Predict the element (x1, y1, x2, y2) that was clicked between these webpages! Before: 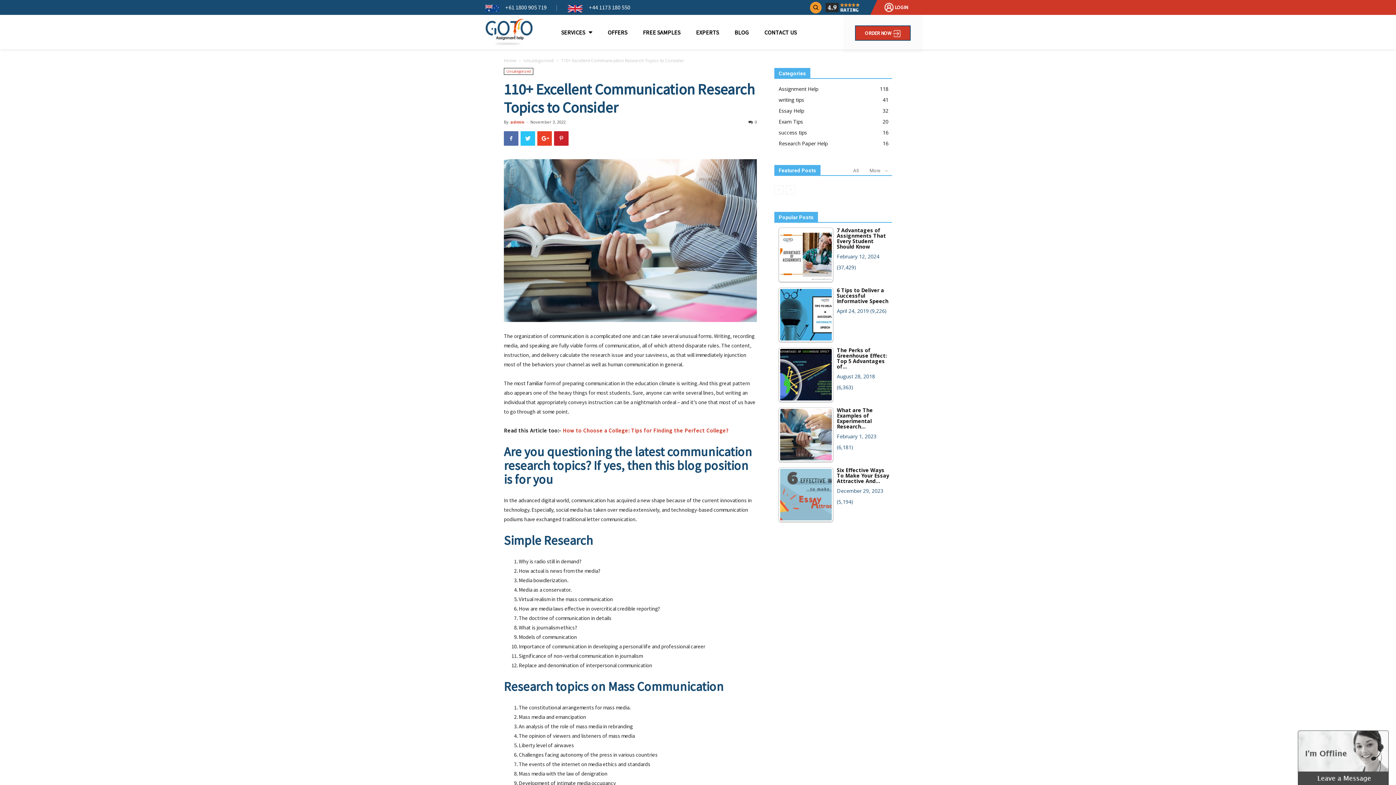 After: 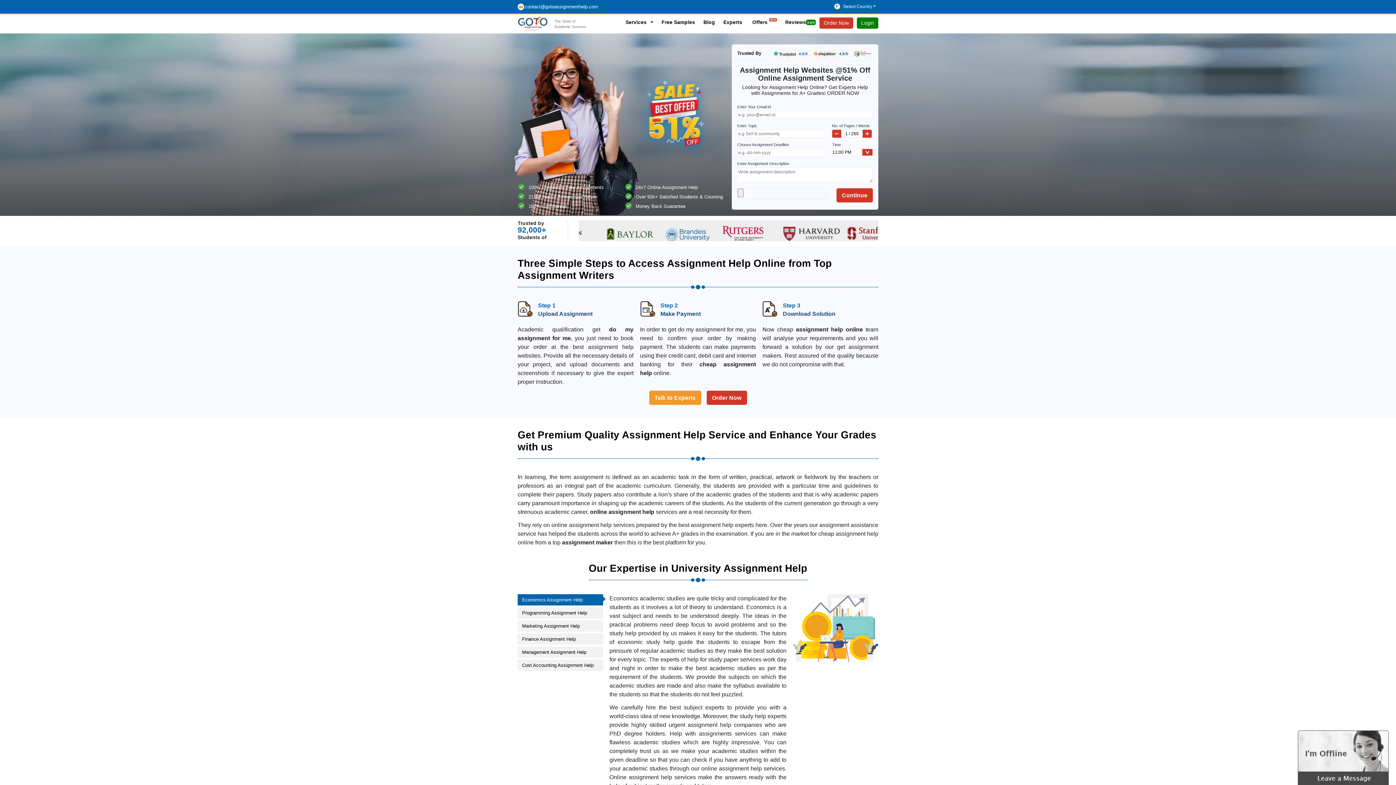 Action: bbox: (485, 28, 532, 34)